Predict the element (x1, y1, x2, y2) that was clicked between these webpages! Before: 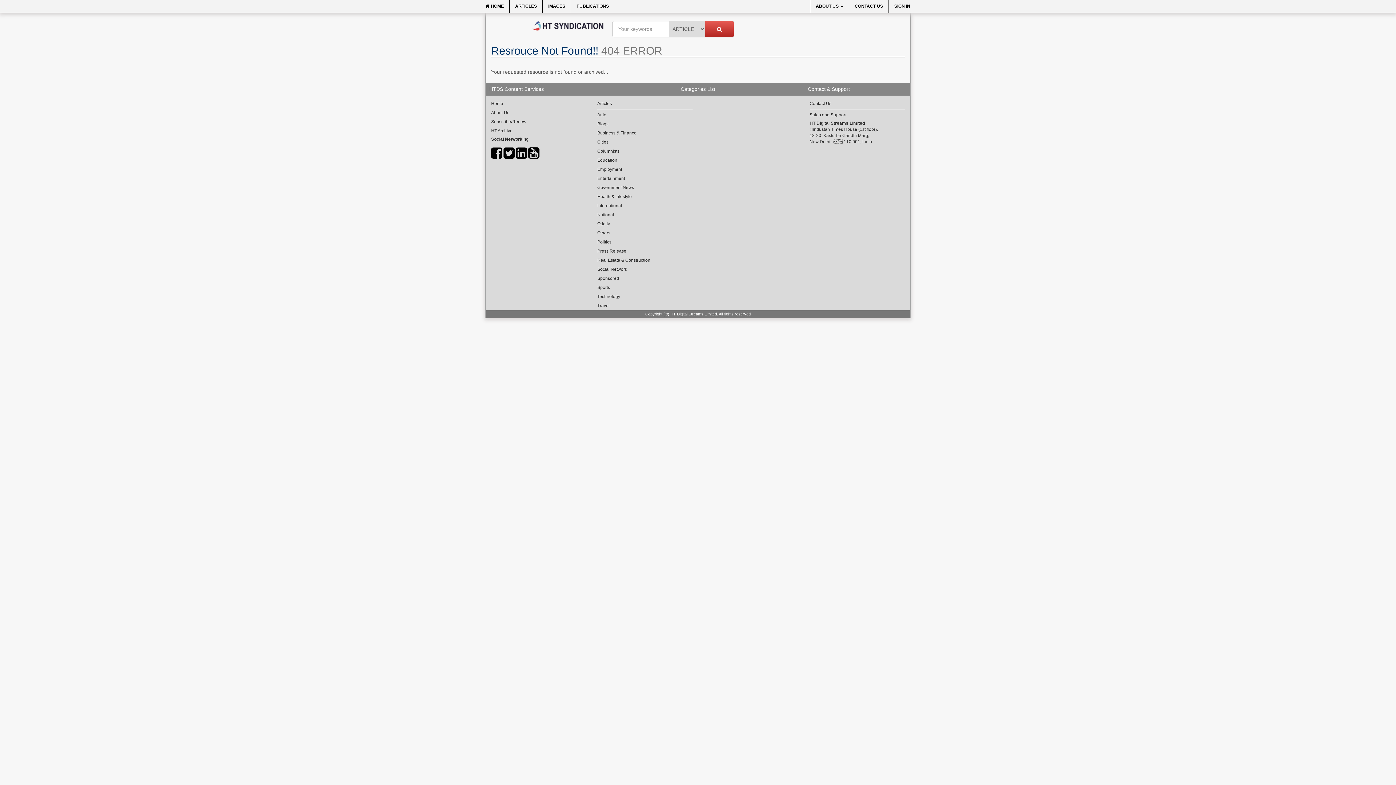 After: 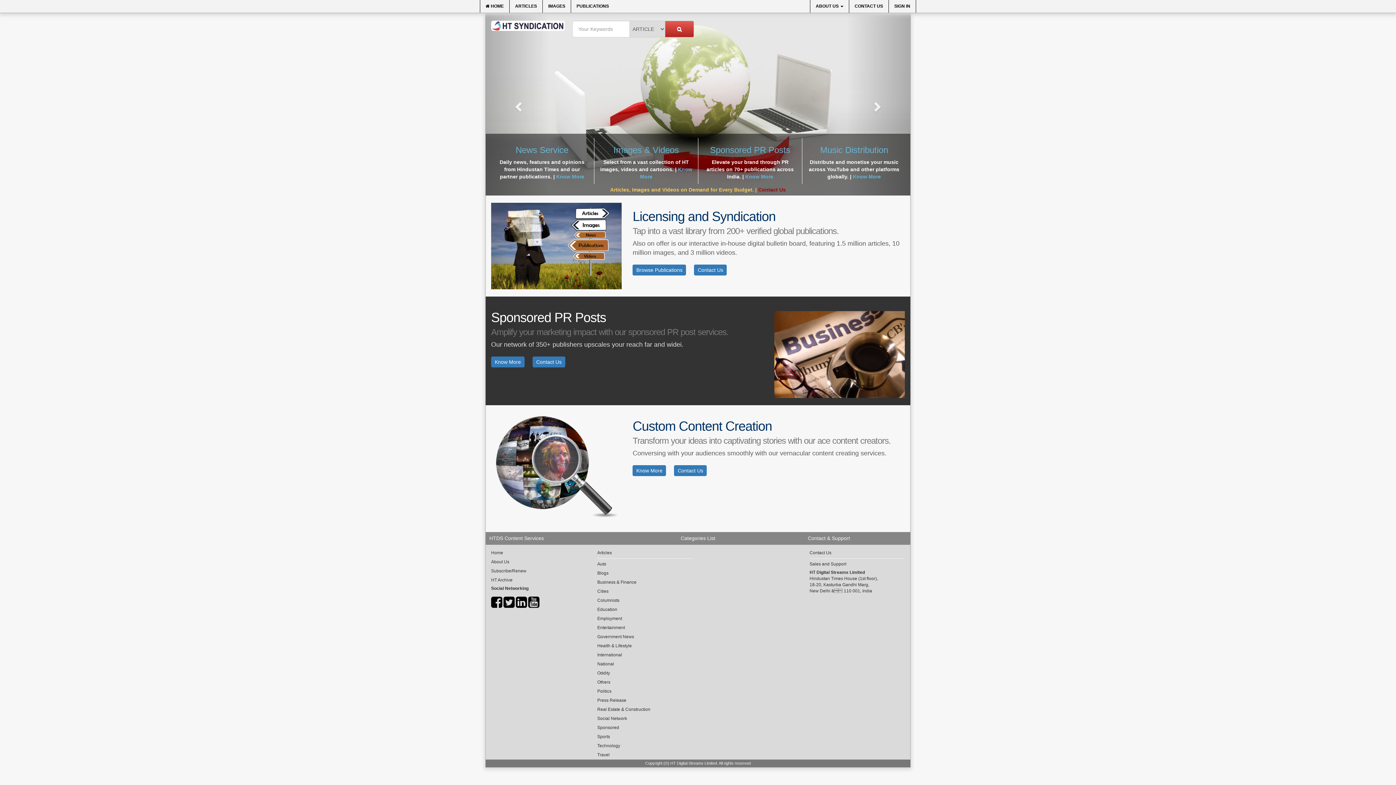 Action: bbox: (809, 111, 905, 118) label: Sales and Support